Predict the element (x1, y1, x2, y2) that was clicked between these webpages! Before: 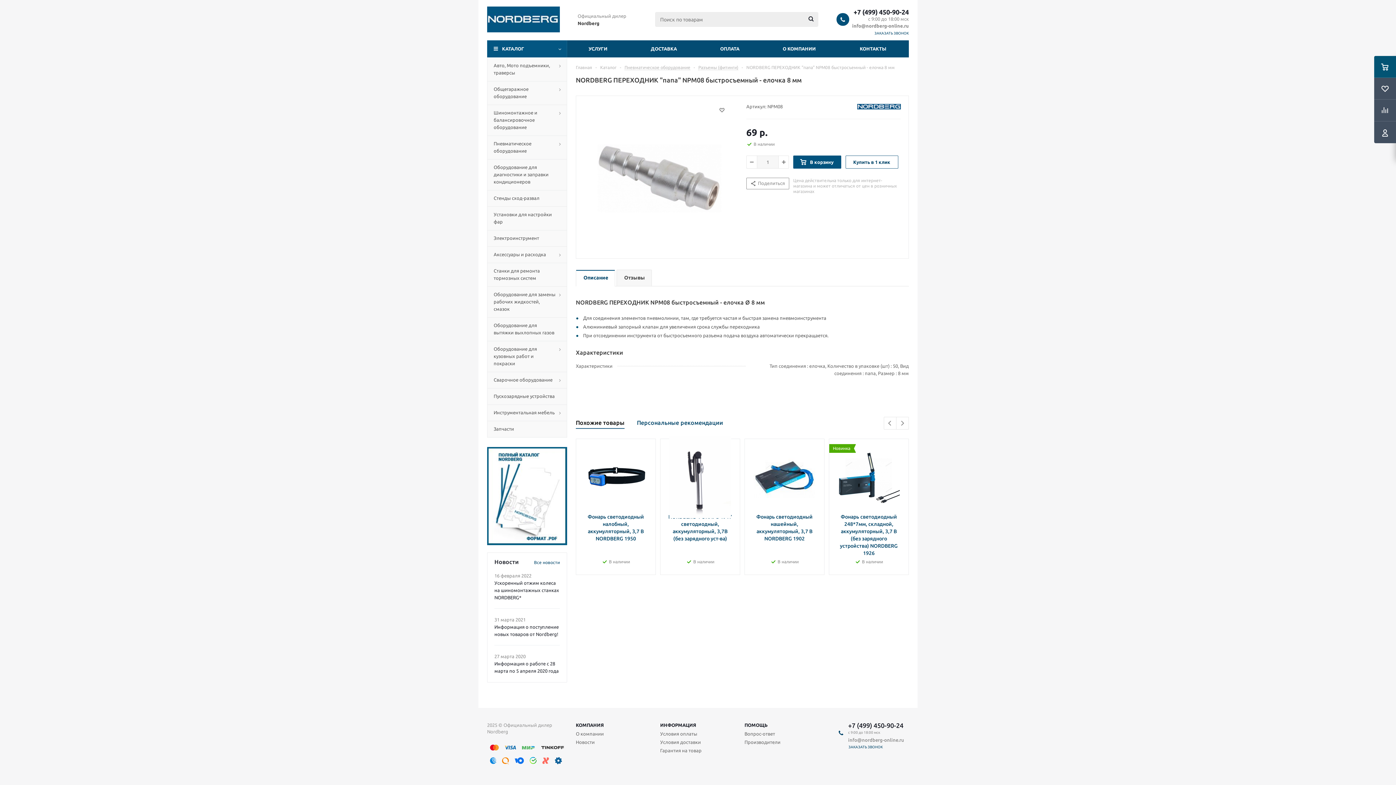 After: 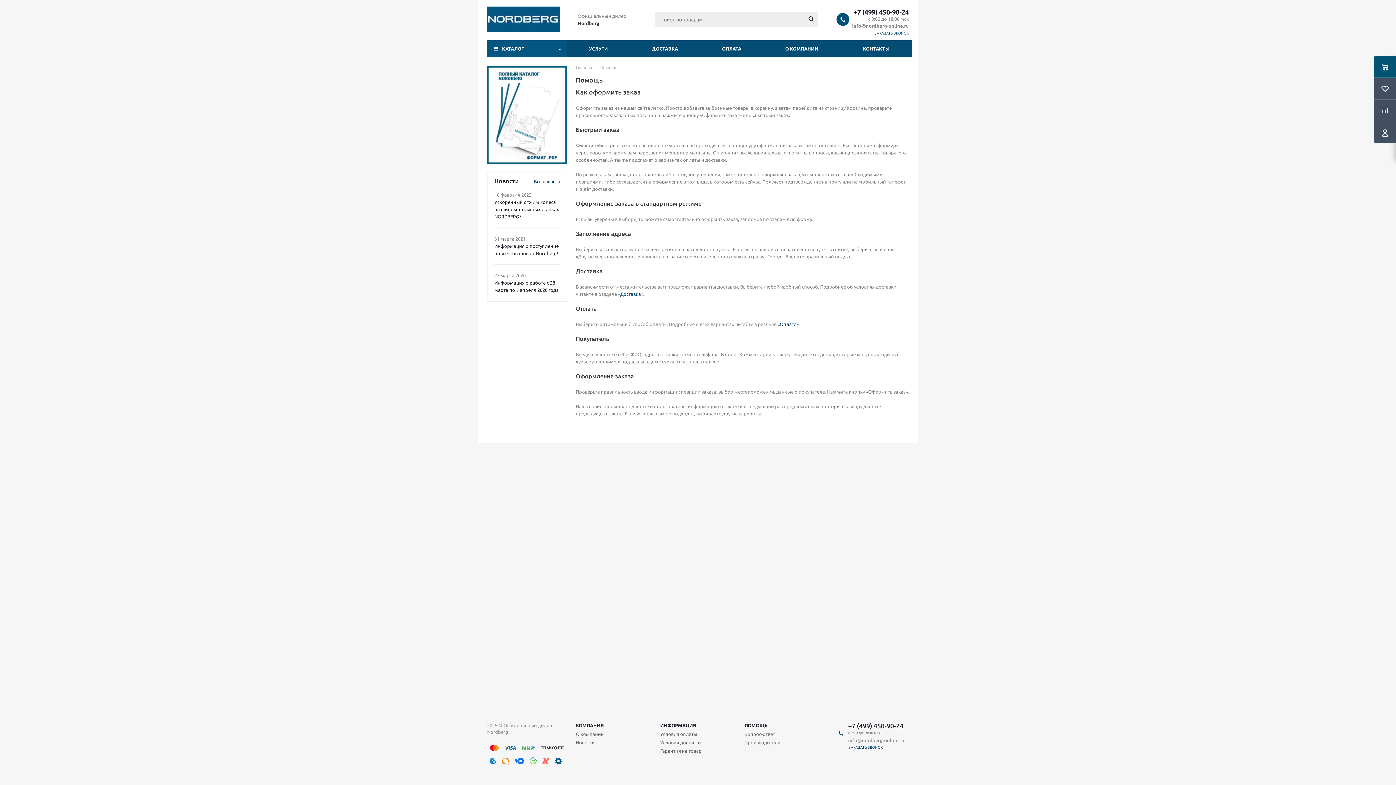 Action: label: ПОМОЩЬ bbox: (744, 722, 767, 728)